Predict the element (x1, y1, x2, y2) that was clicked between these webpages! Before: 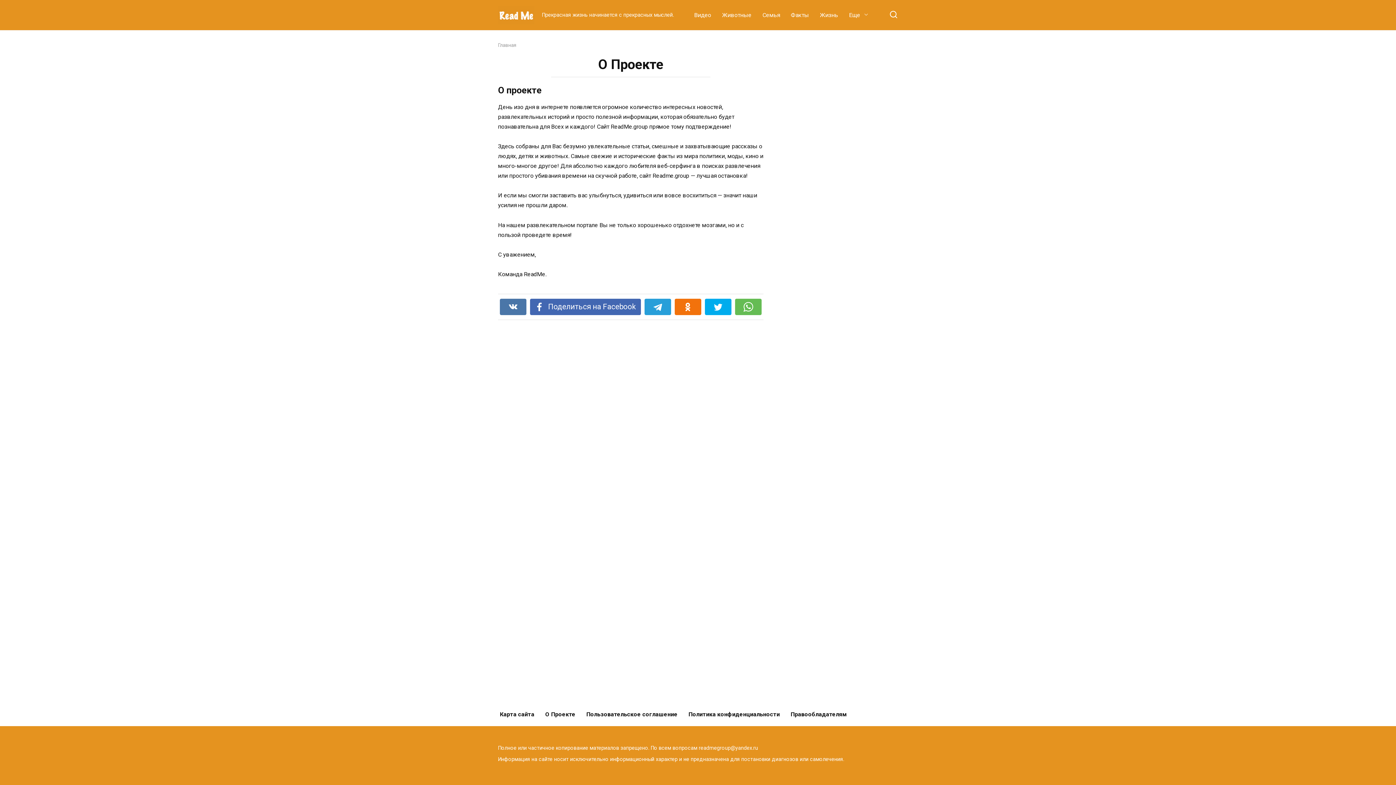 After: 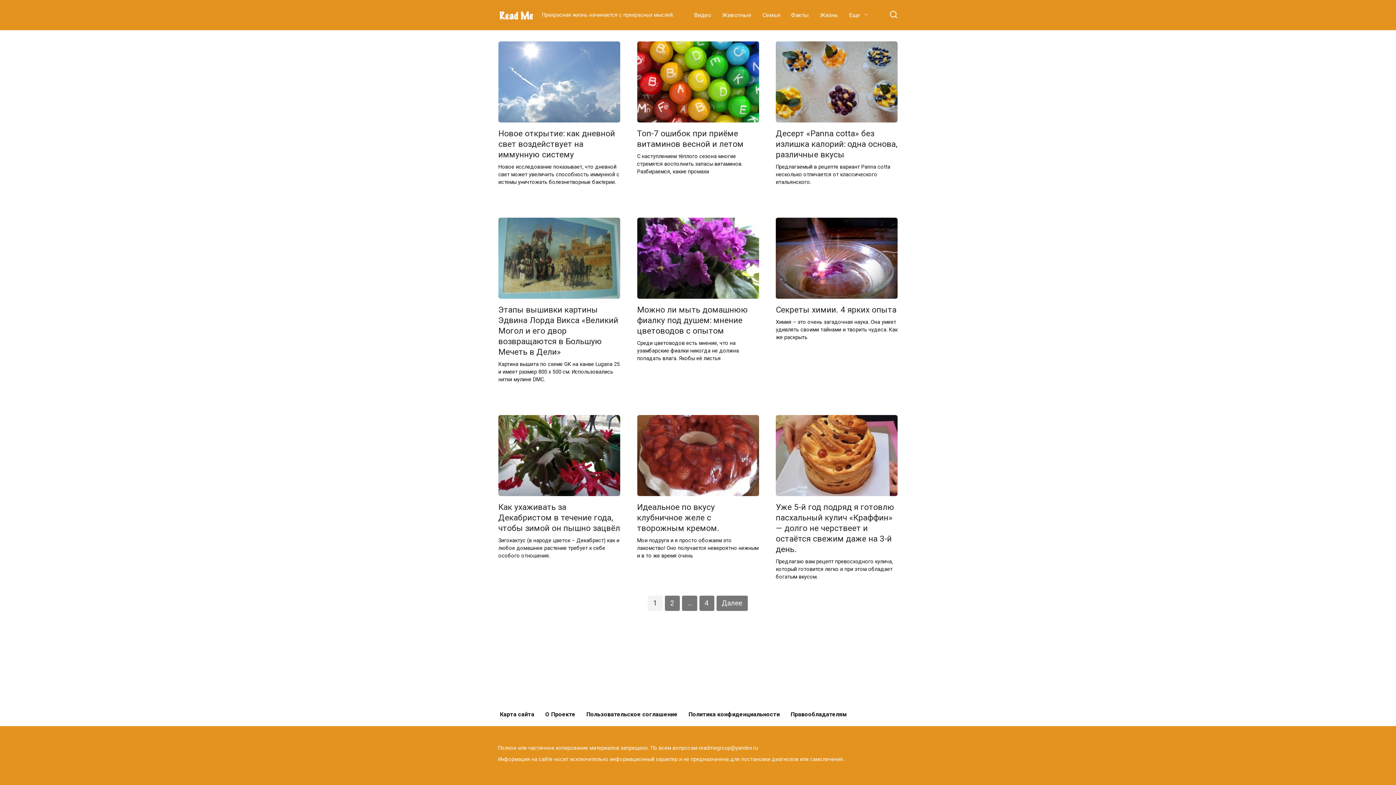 Action: bbox: (498, 11, 534, 18)